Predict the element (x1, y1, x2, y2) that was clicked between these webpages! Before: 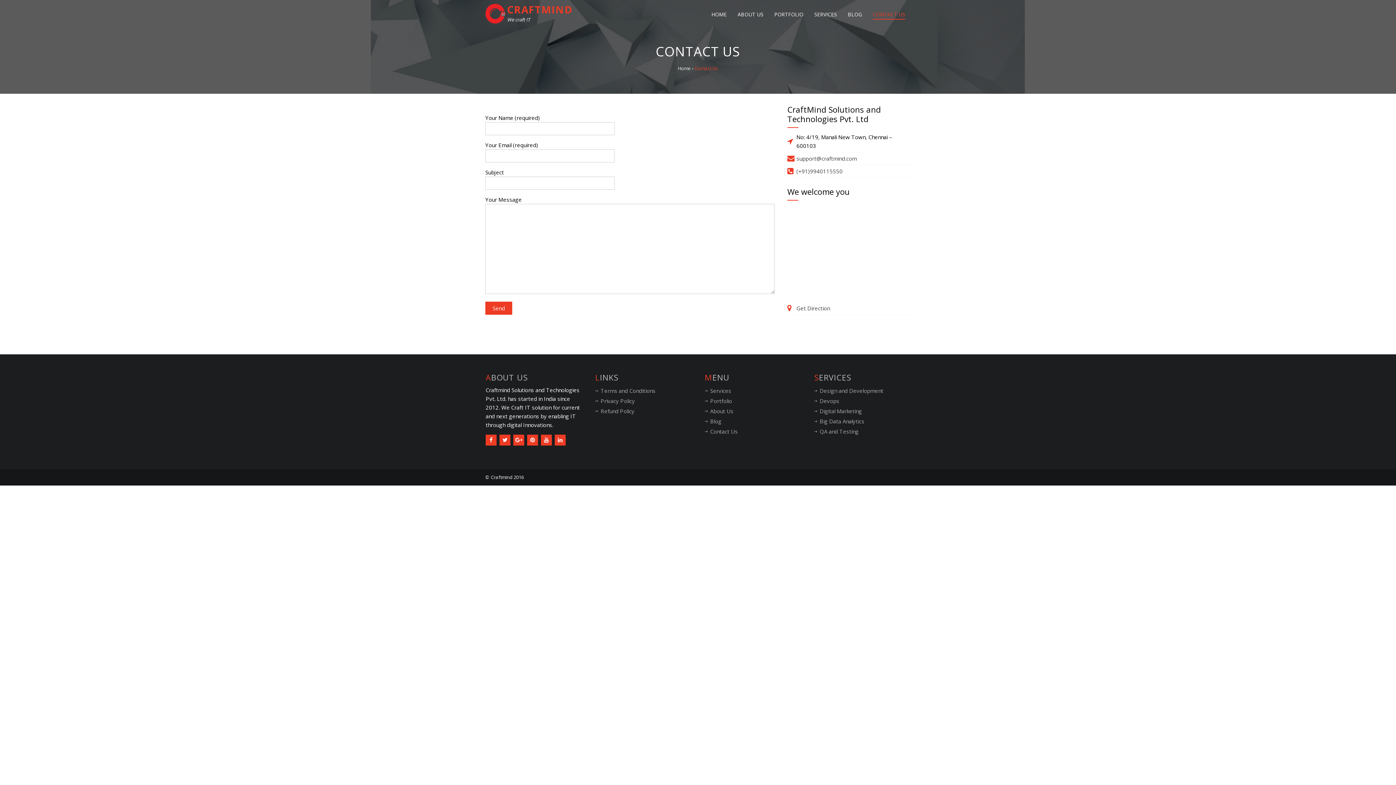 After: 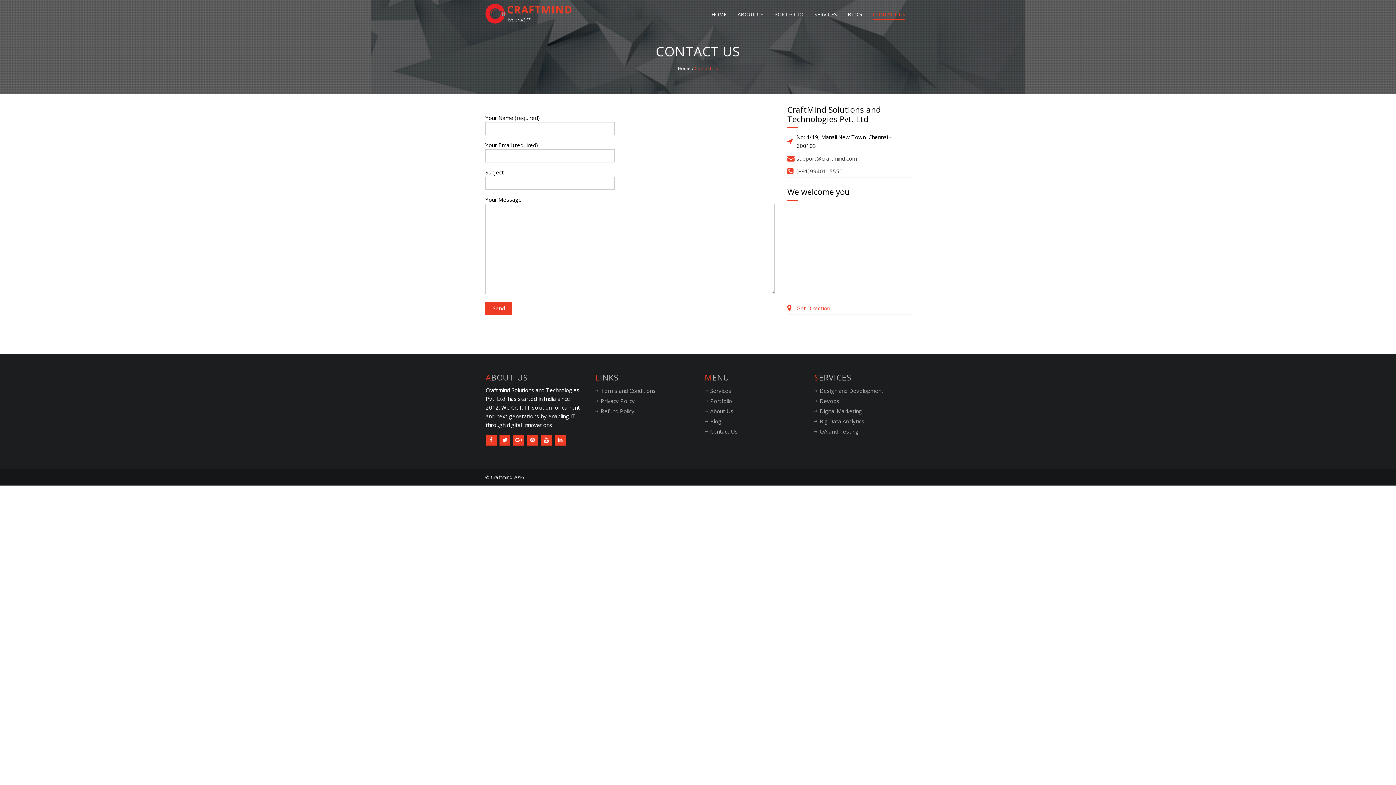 Action: label: Get Direction bbox: (796, 304, 830, 312)